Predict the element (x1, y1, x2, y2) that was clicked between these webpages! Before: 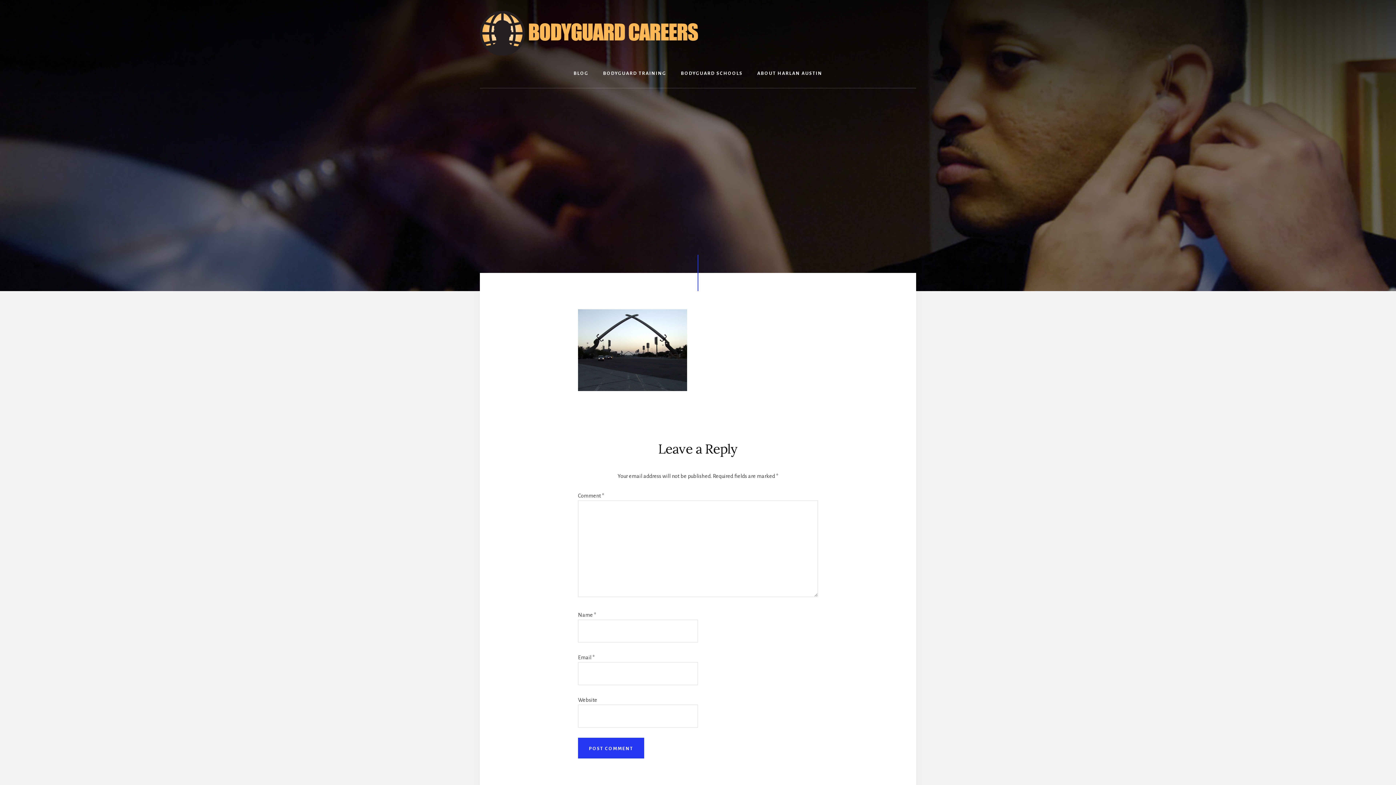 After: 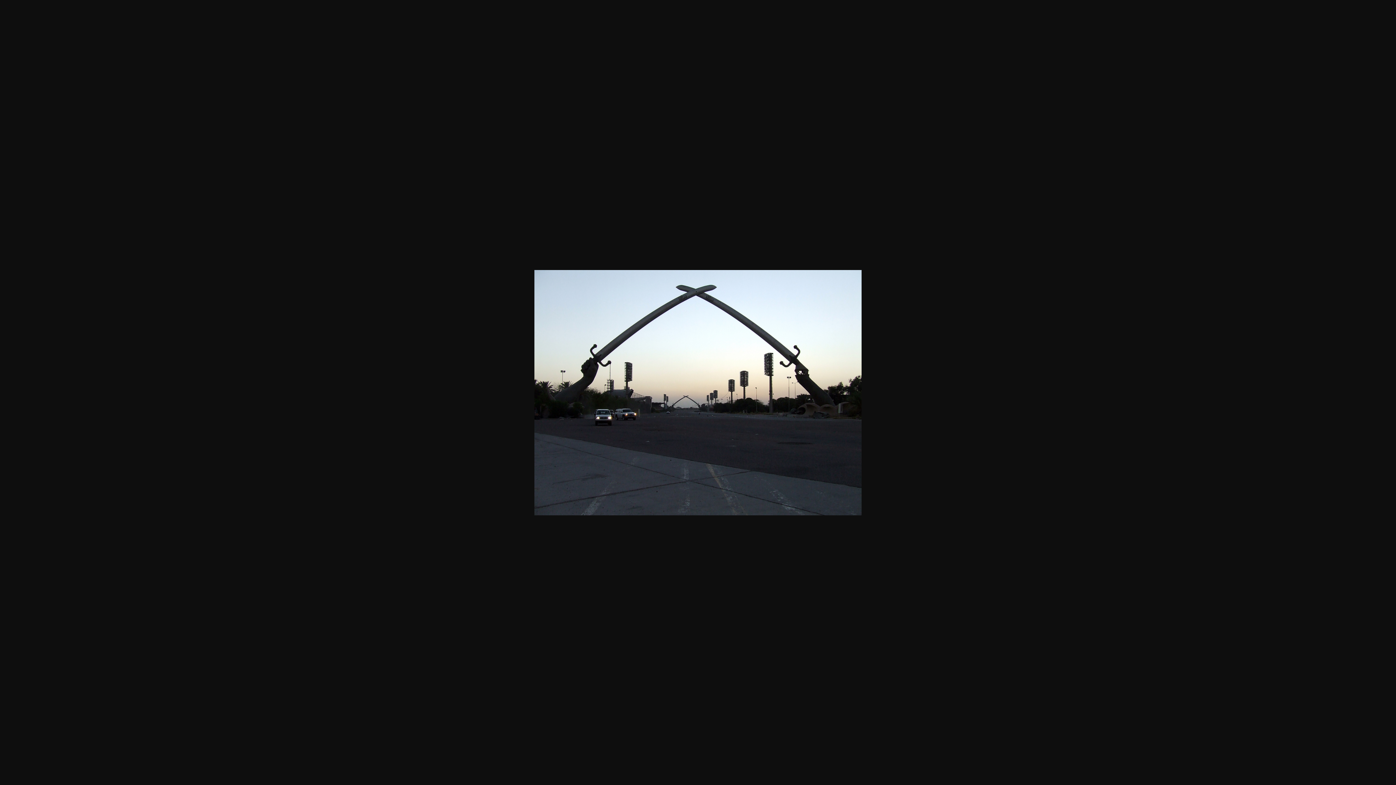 Action: bbox: (578, 385, 687, 392)